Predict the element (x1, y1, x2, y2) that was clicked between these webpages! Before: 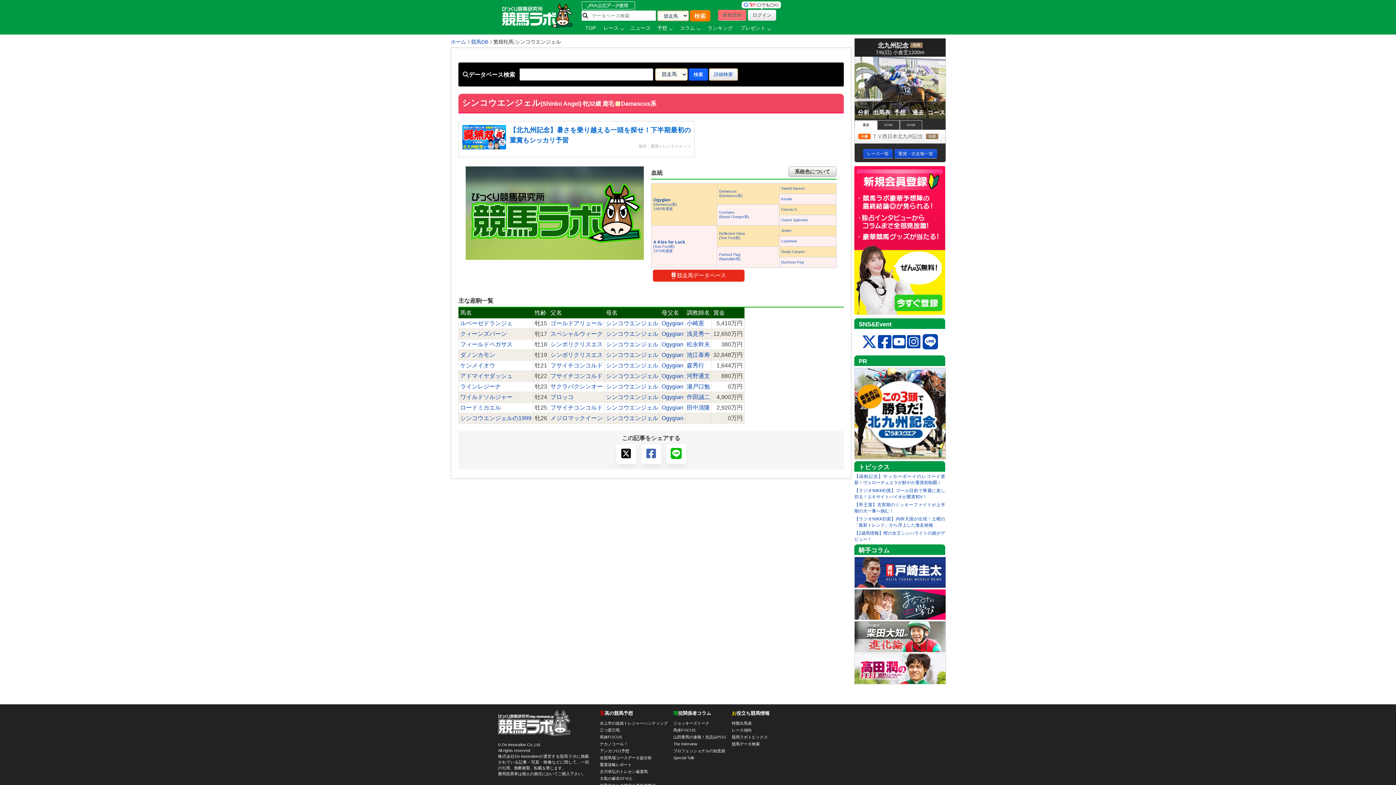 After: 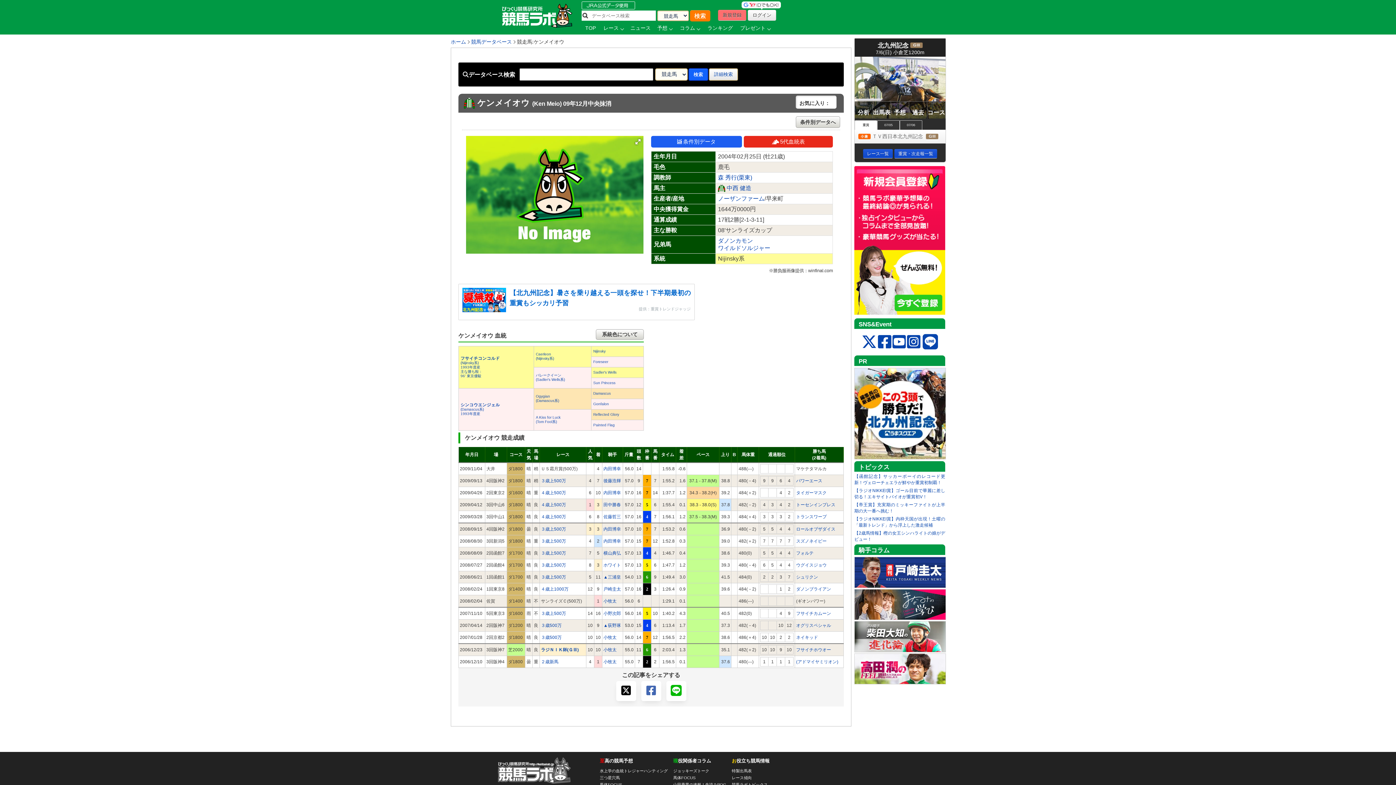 Action: label: ケンメイオウ bbox: (460, 362, 495, 368)